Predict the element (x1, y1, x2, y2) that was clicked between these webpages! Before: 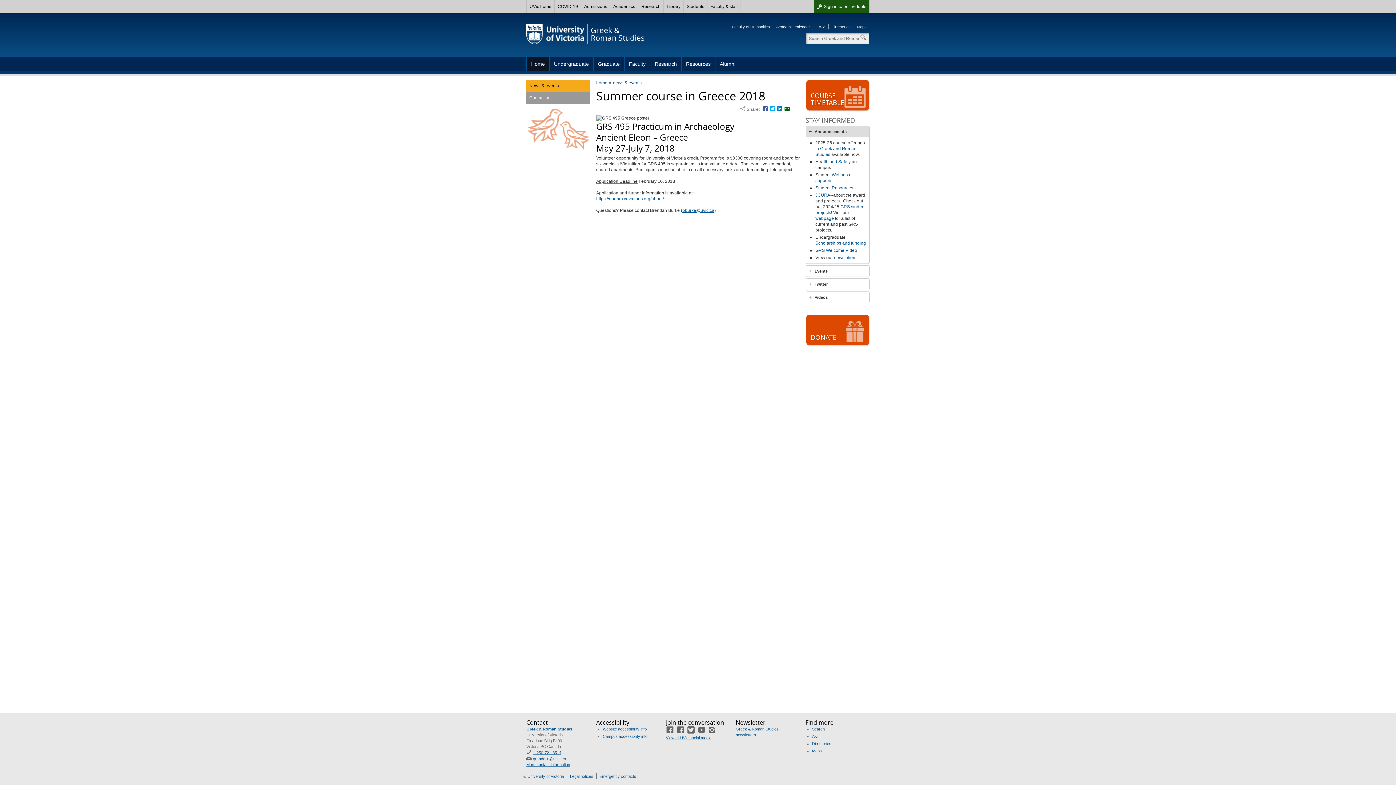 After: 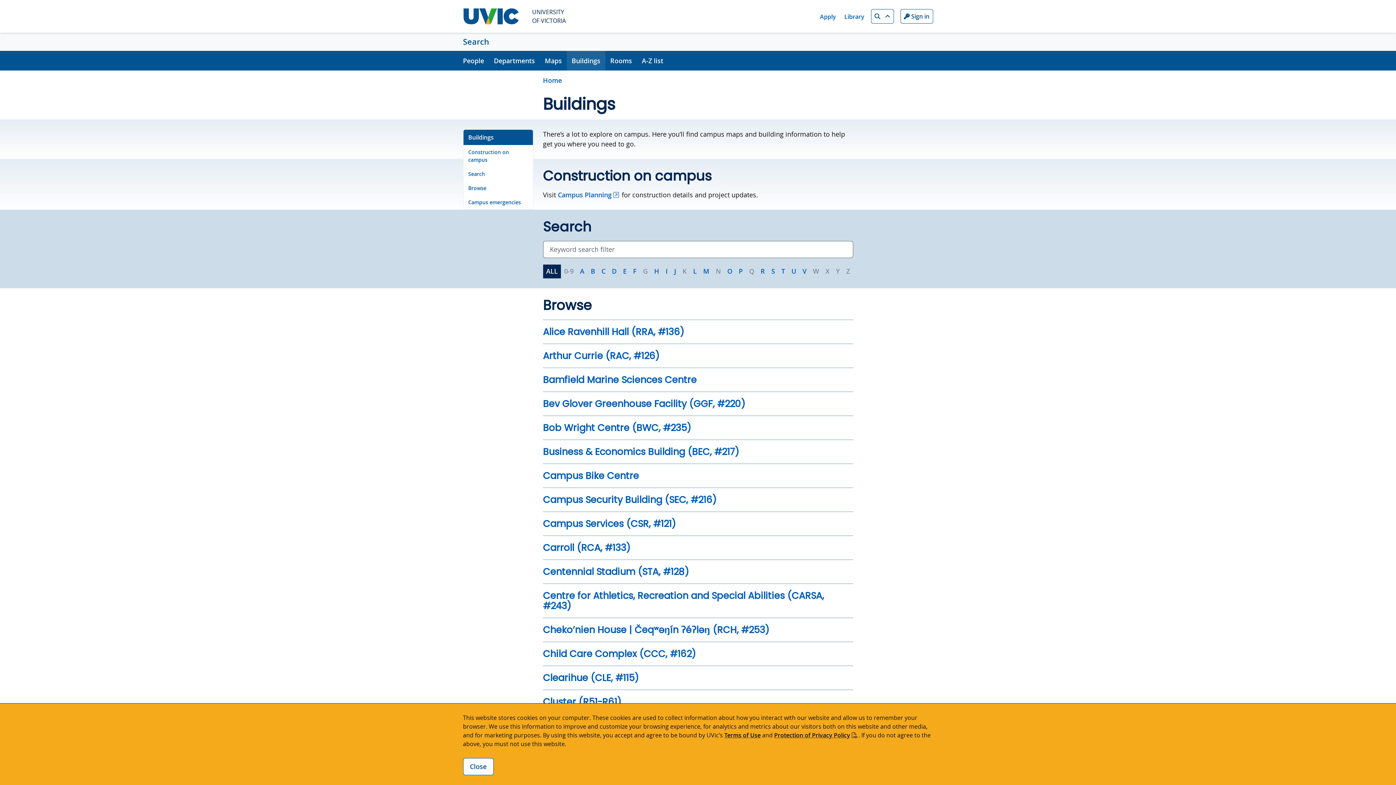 Action: label: Maps bbox: (857, 24, 866, 29)